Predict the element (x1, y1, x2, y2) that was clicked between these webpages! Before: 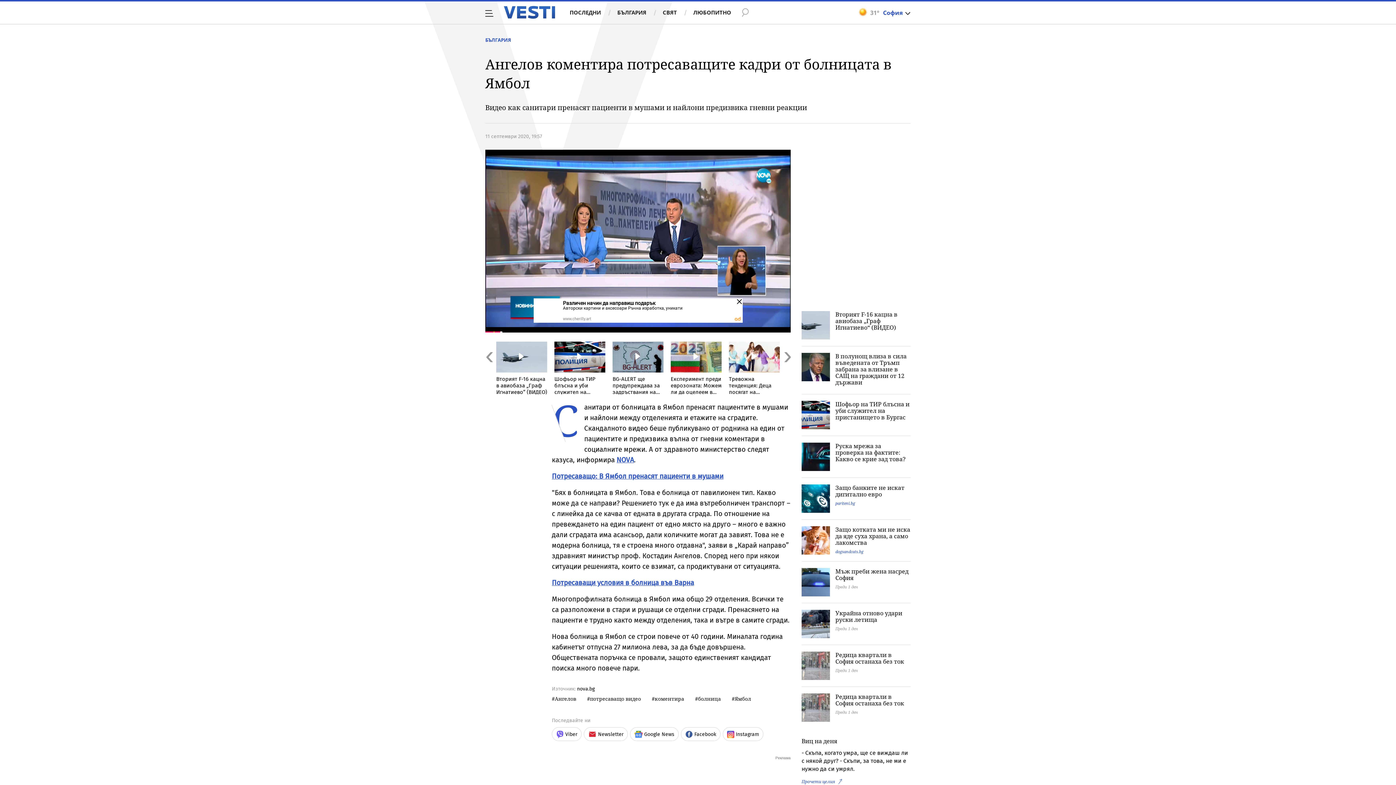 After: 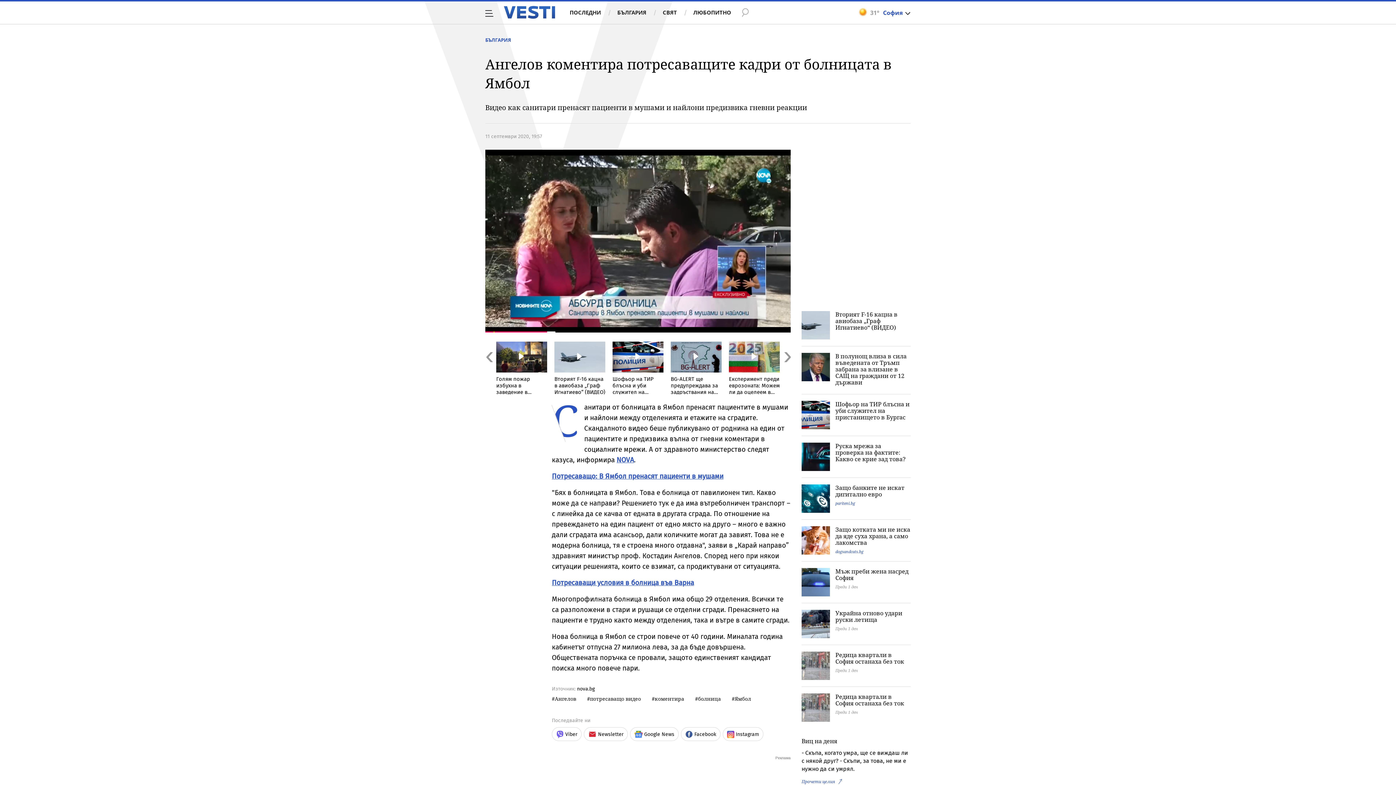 Action: bbox: (485, 341, 492, 394) label: Previous